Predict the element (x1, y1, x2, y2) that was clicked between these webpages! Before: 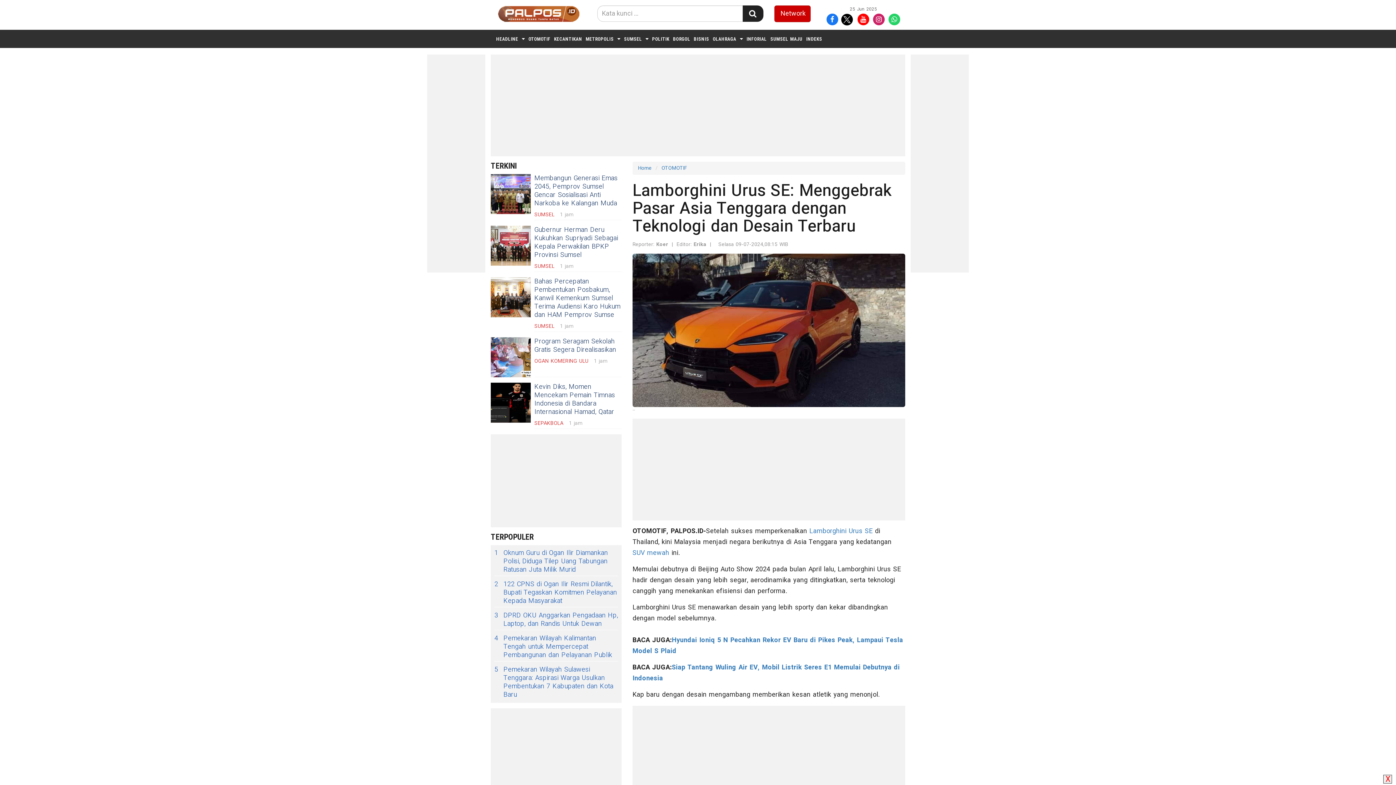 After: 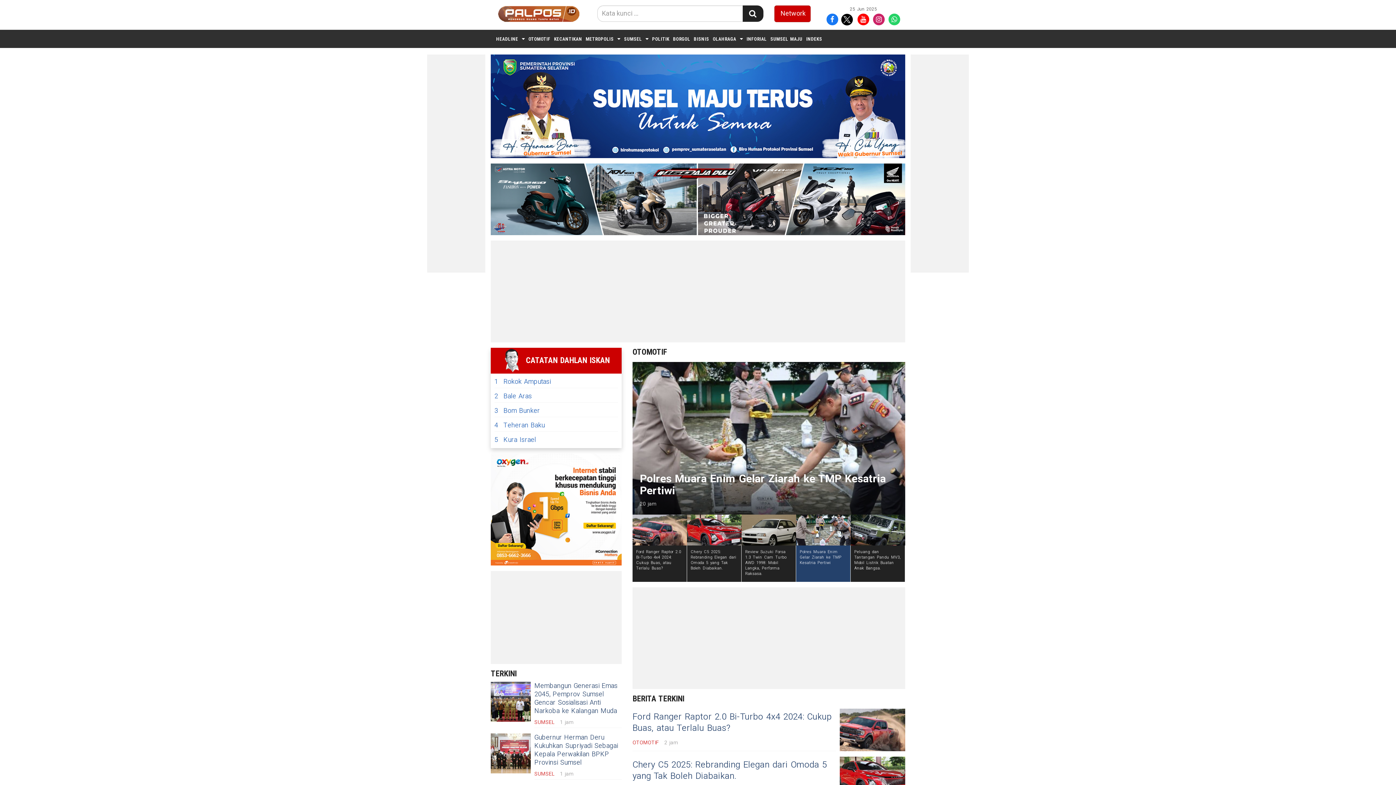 Action: bbox: (661, 164, 686, 172) label: OTOMOTIF